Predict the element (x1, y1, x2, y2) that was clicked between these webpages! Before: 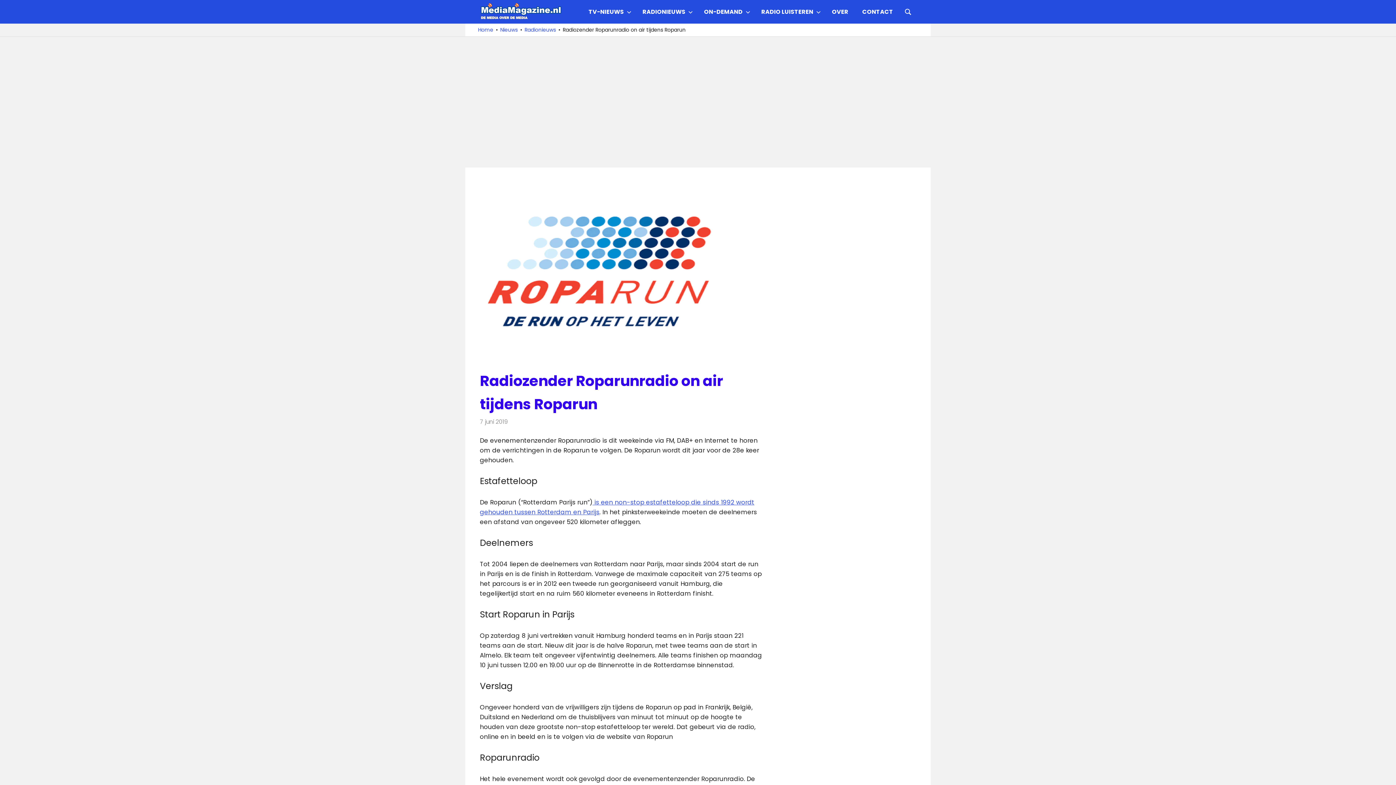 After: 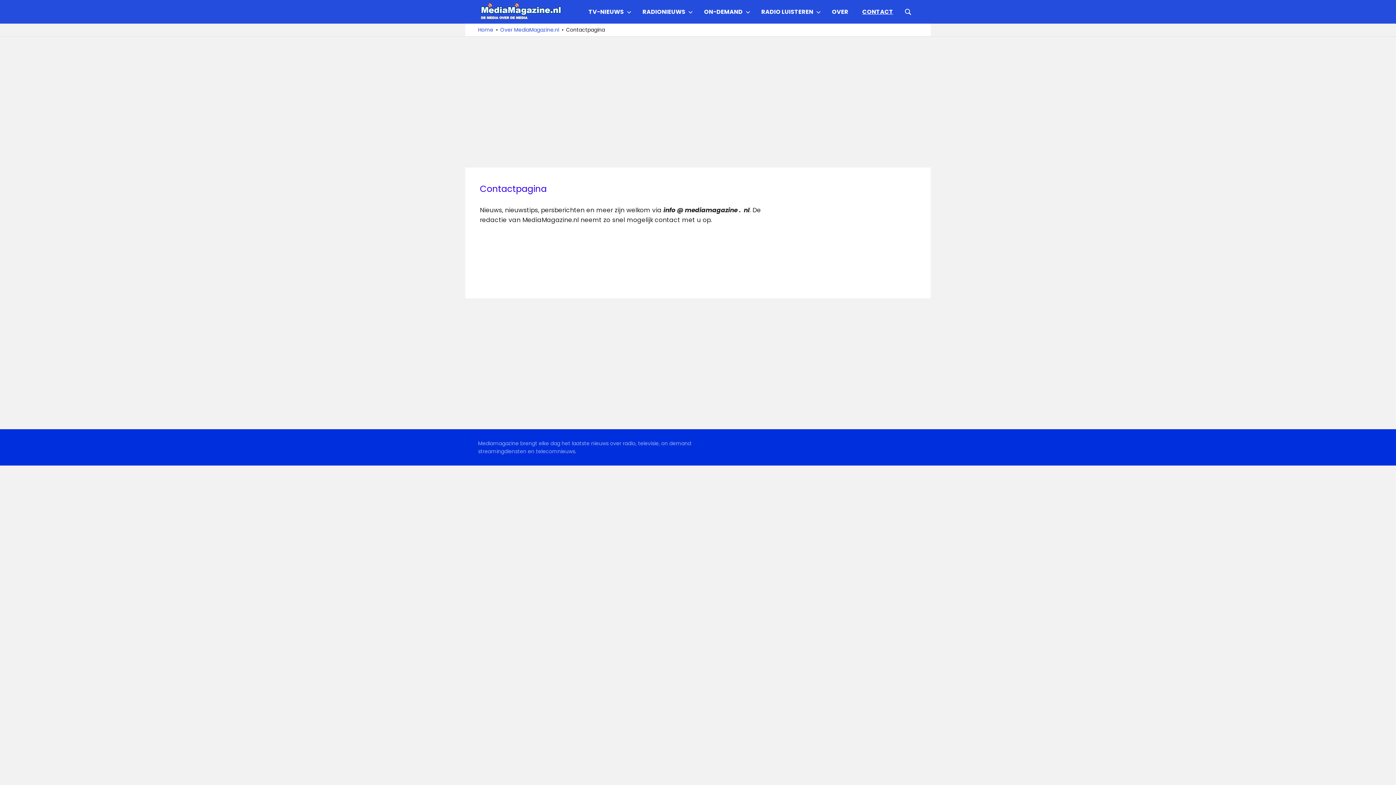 Action: bbox: (855, 2, 900, 20) label: CONTACT